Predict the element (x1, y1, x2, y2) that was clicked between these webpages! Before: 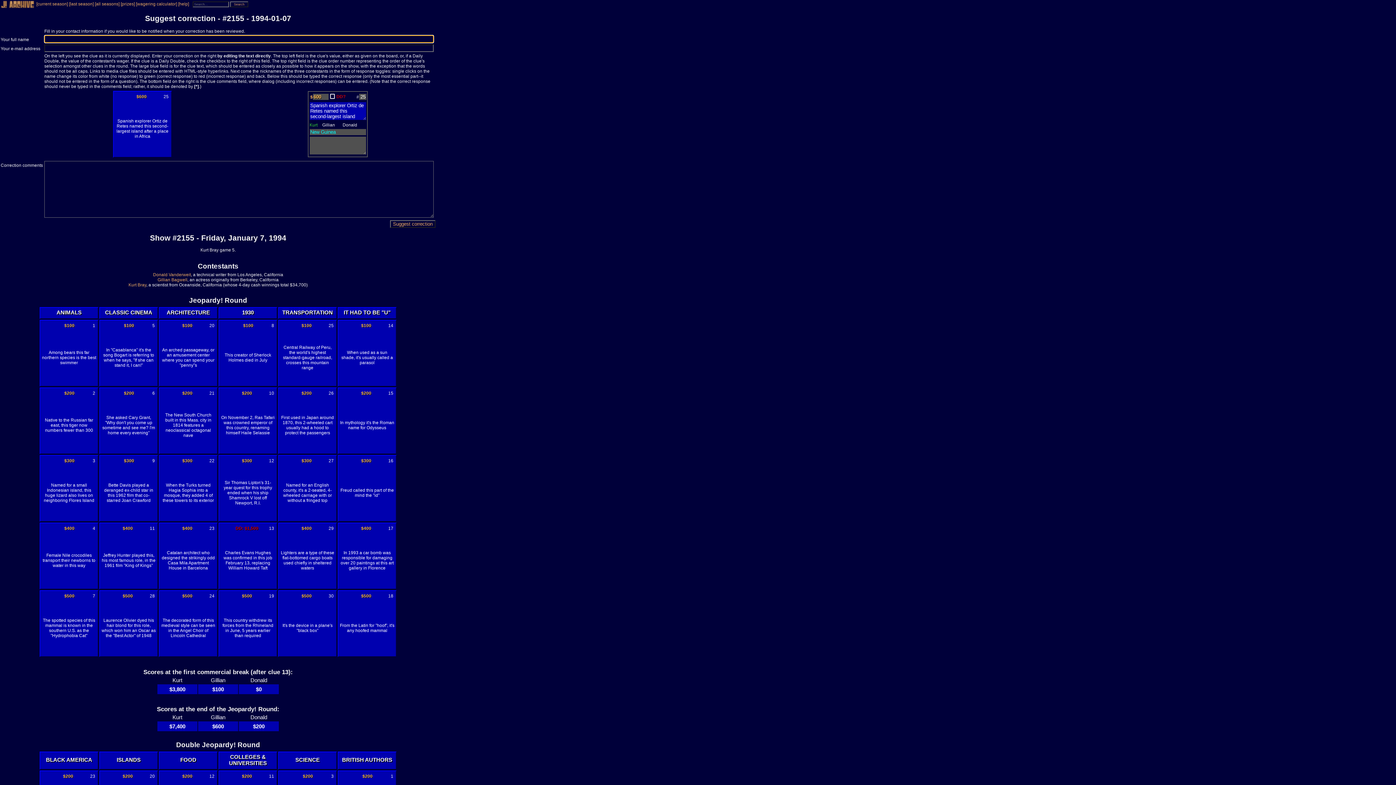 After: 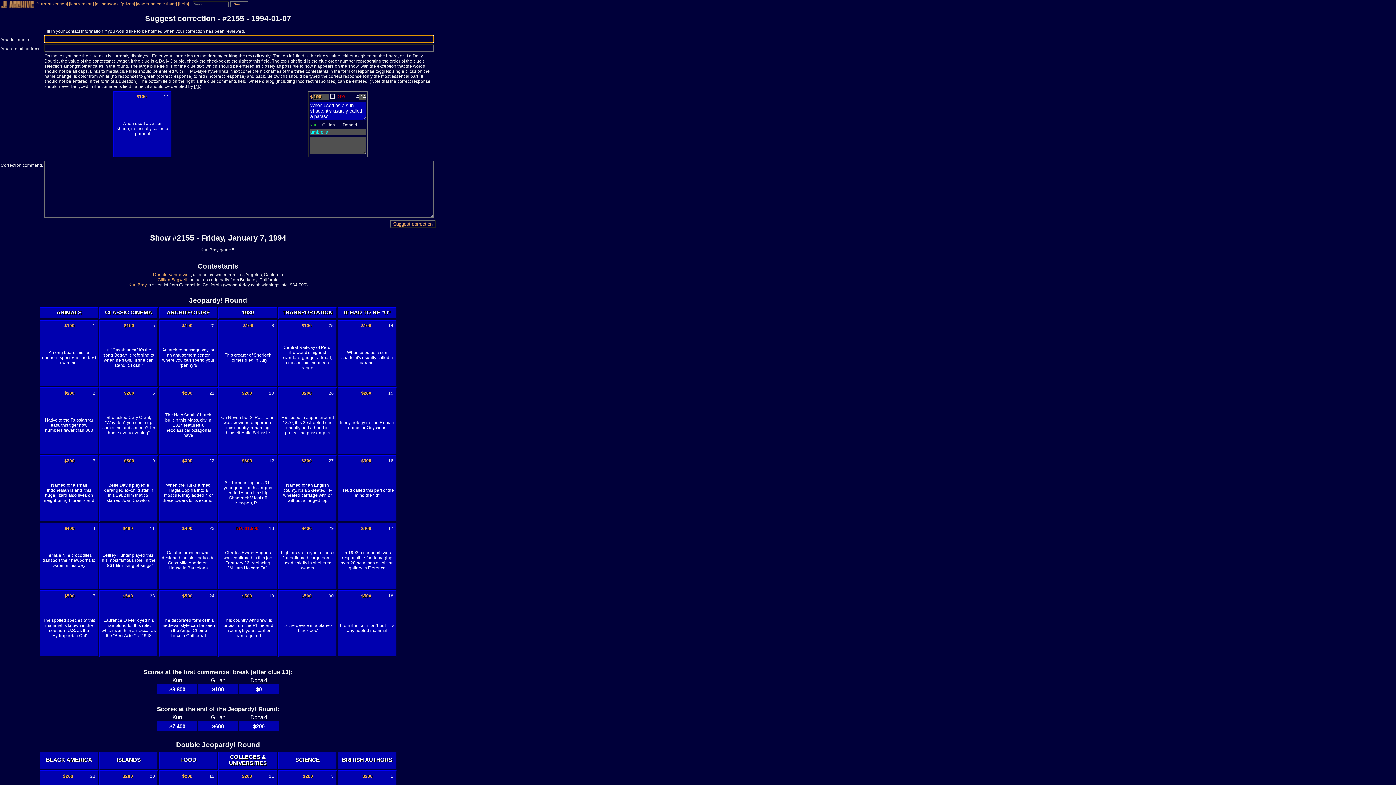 Action: bbox: (388, 323, 393, 328) label: 14